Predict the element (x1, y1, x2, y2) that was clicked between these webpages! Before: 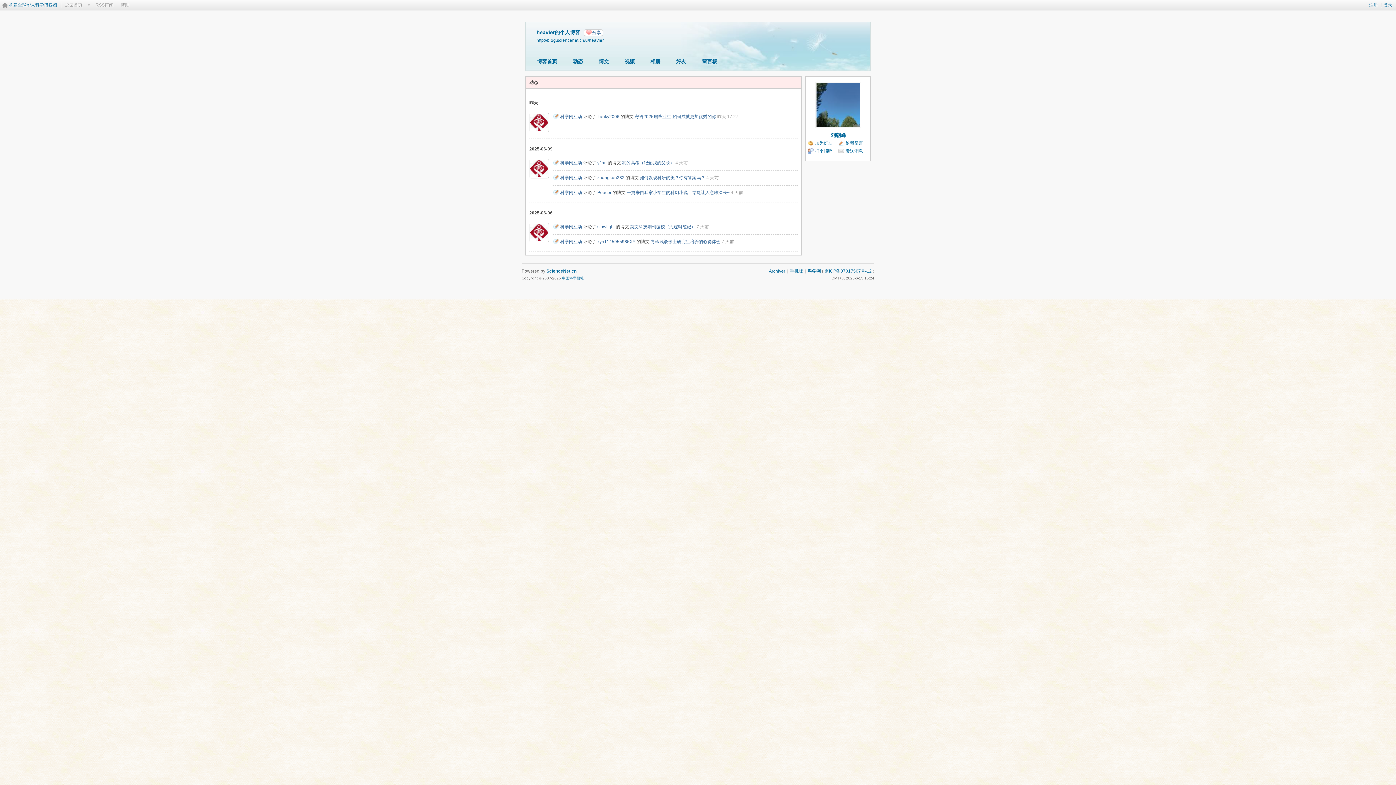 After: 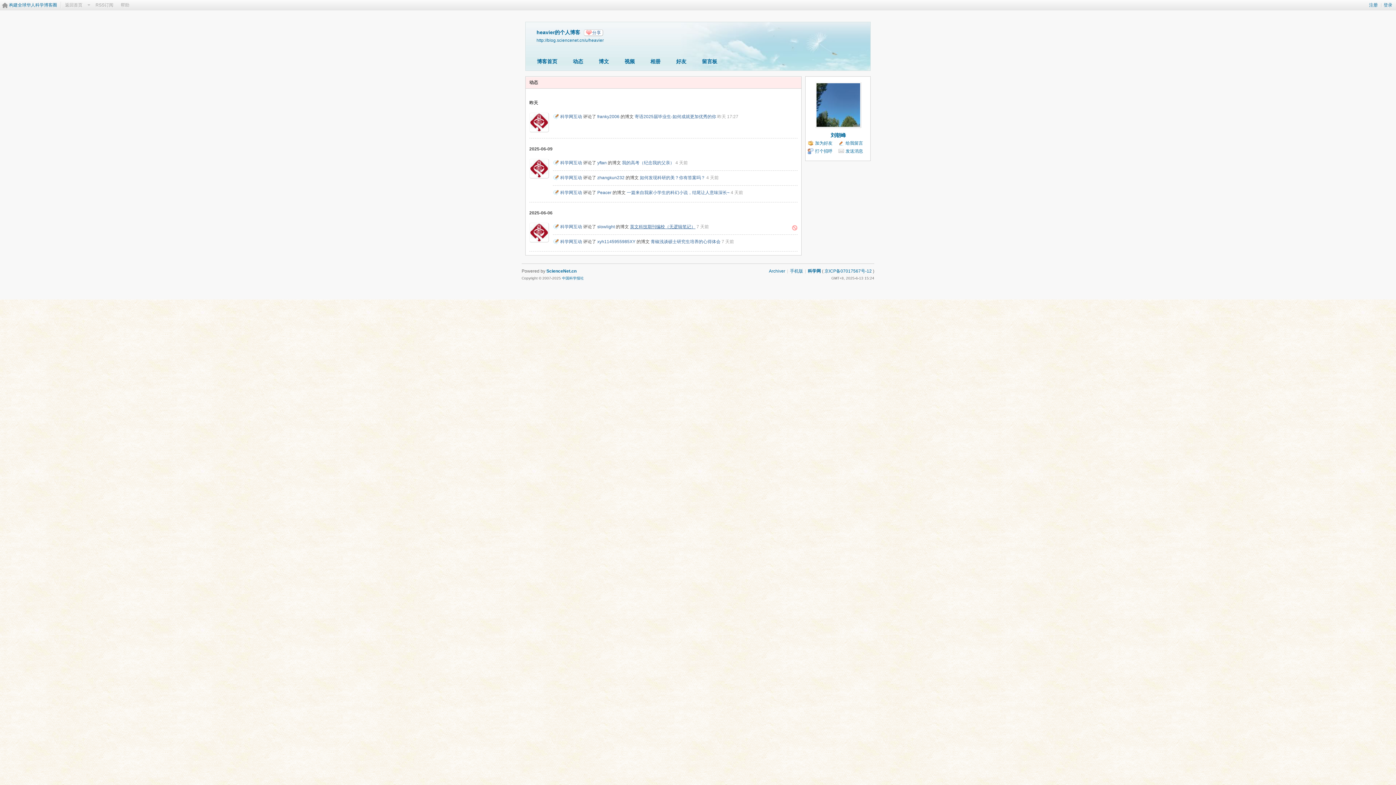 Action: bbox: (630, 224, 695, 229) label: 英文科技期刊编校（无逻辑笔记）